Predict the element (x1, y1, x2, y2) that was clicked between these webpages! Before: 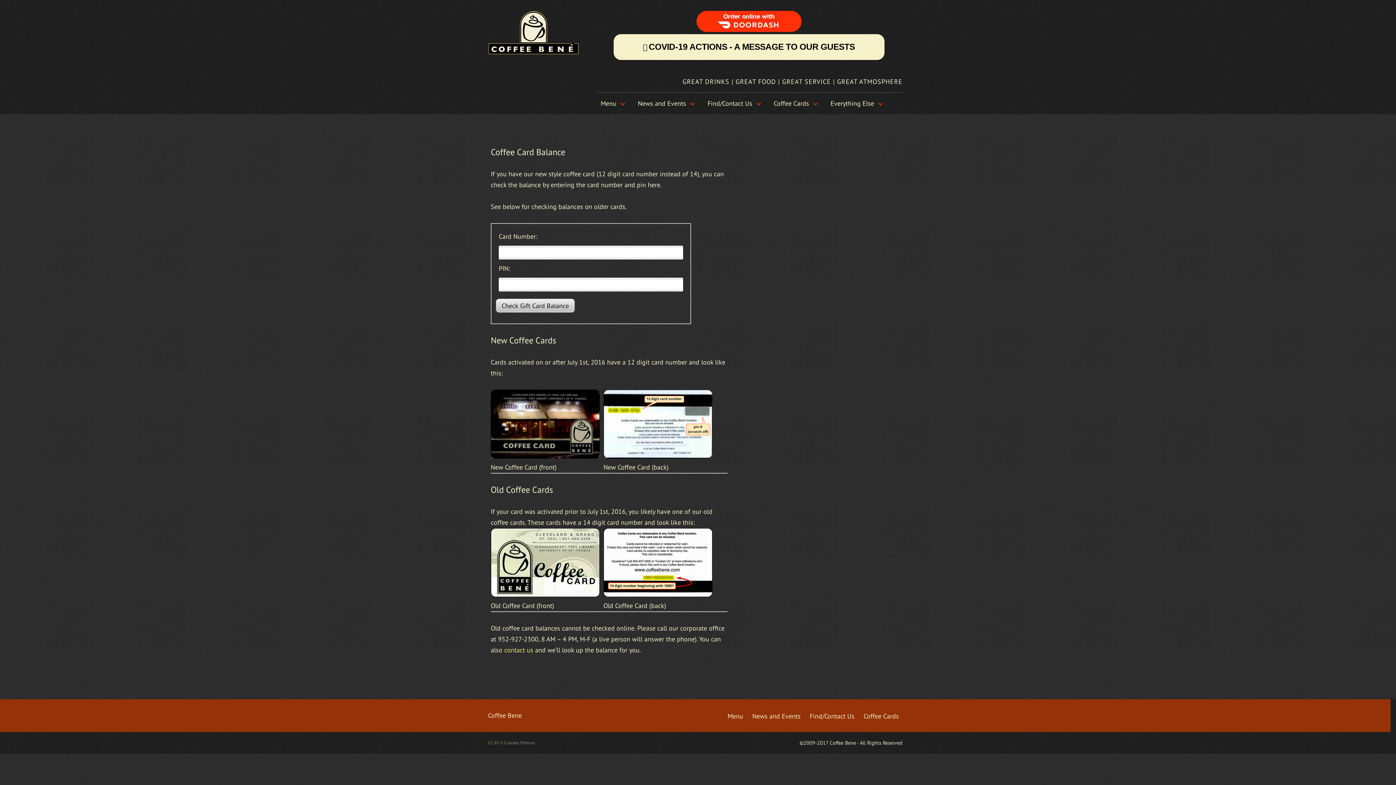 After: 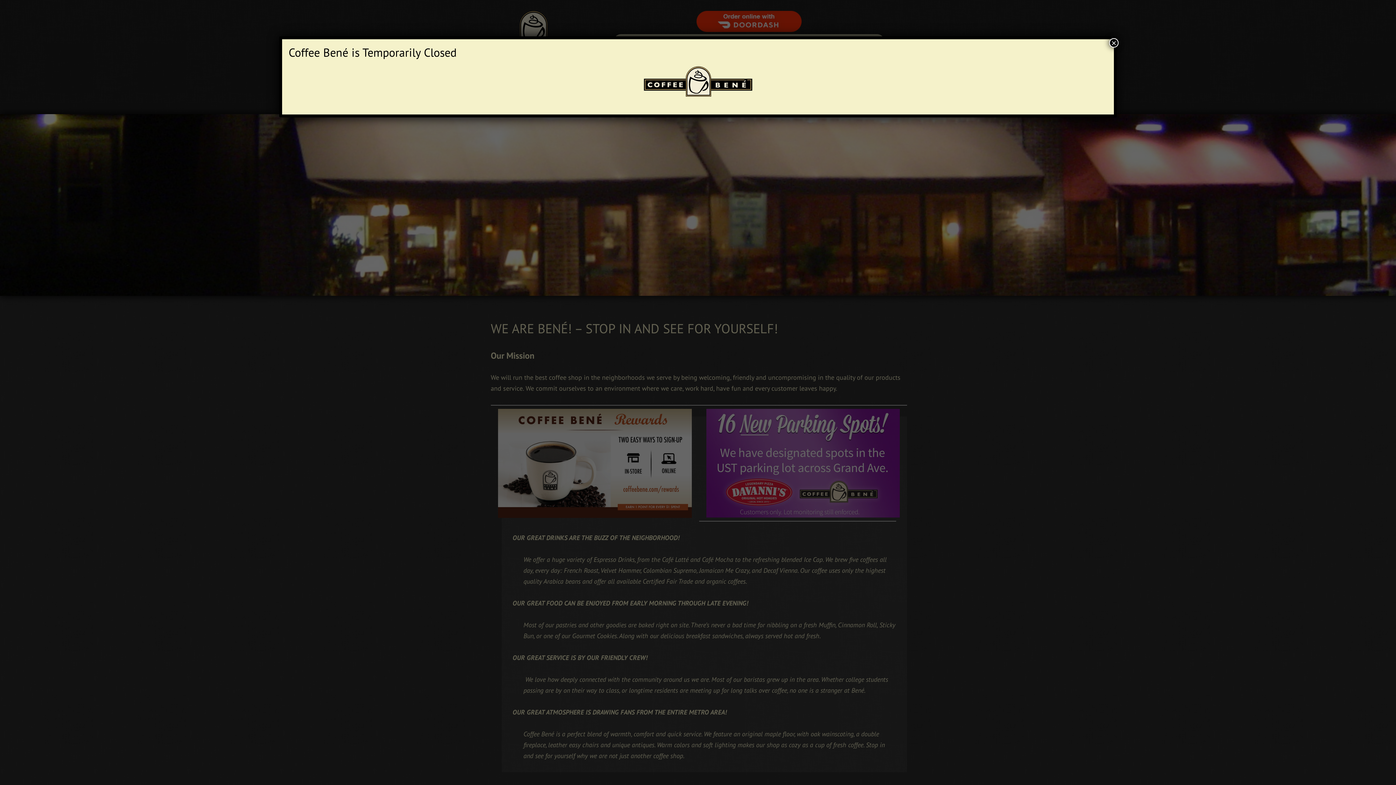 Action: bbox: (488, 10, 580, 54)